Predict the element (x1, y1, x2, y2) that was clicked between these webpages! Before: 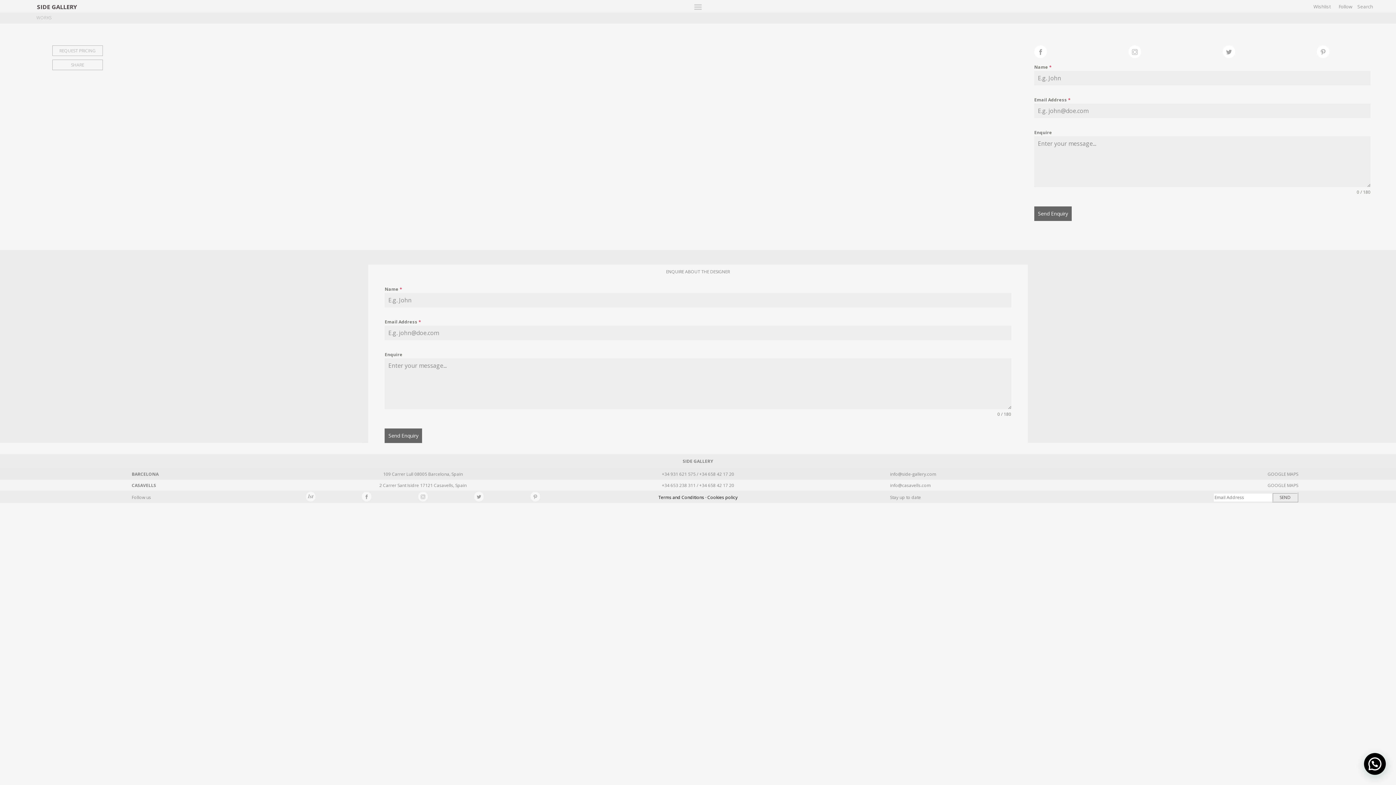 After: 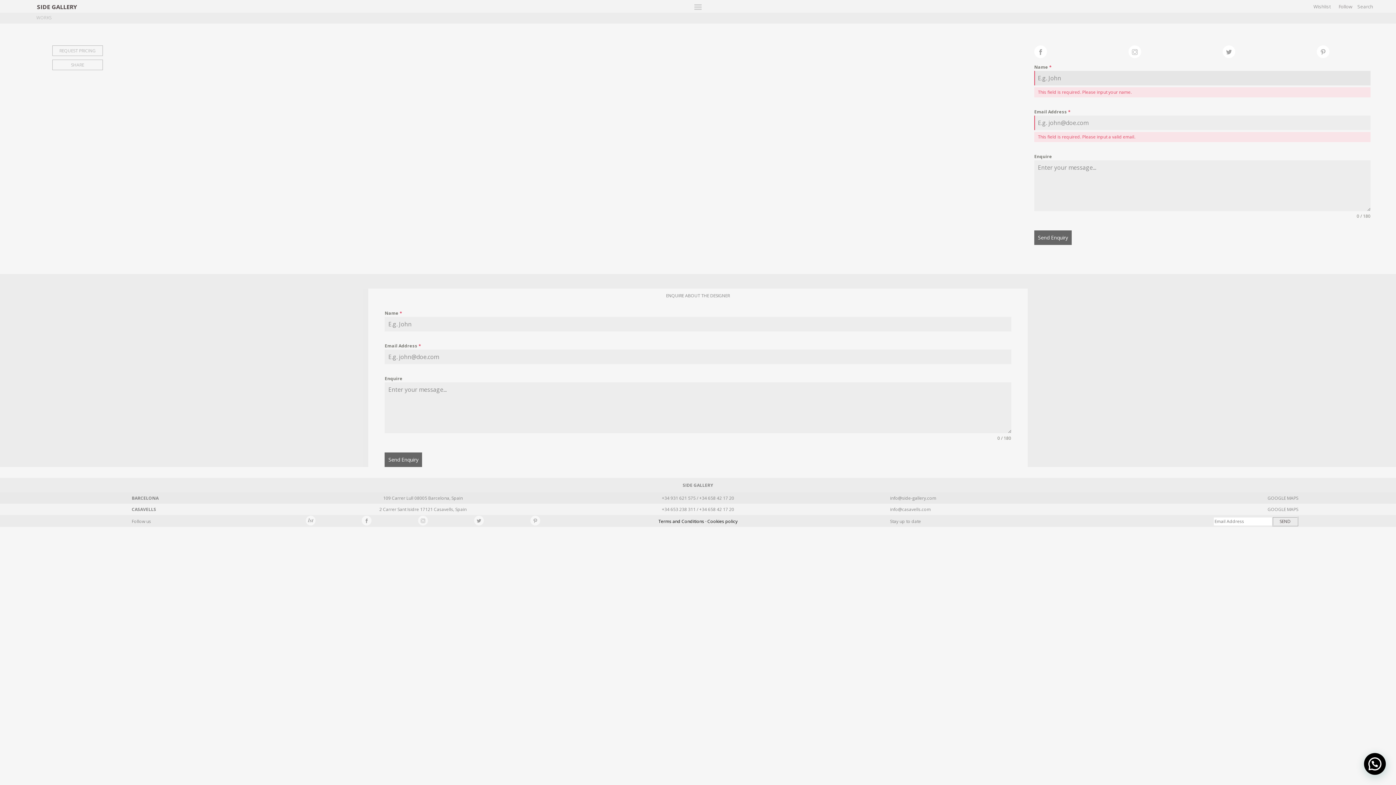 Action: bbox: (1034, 206, 1072, 221) label: Send Enquiry